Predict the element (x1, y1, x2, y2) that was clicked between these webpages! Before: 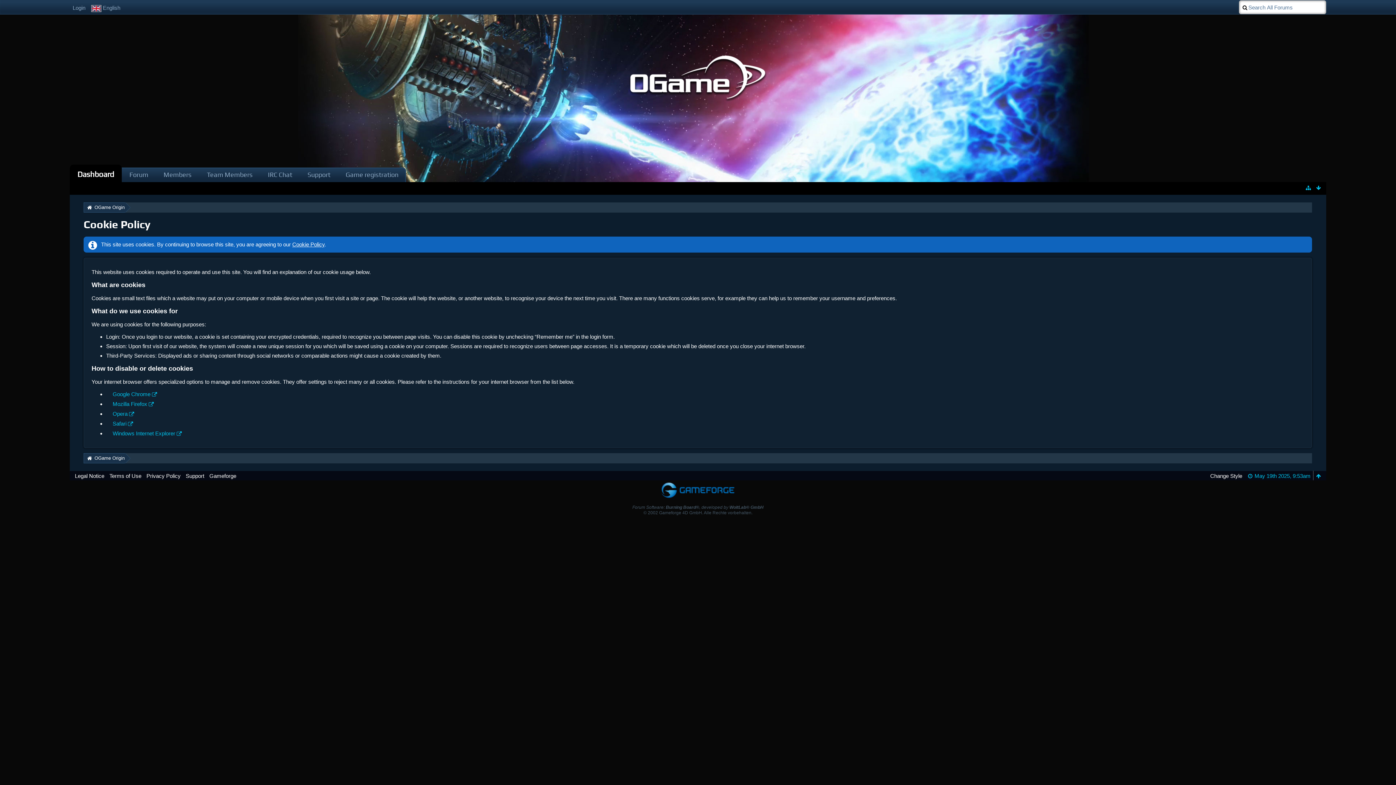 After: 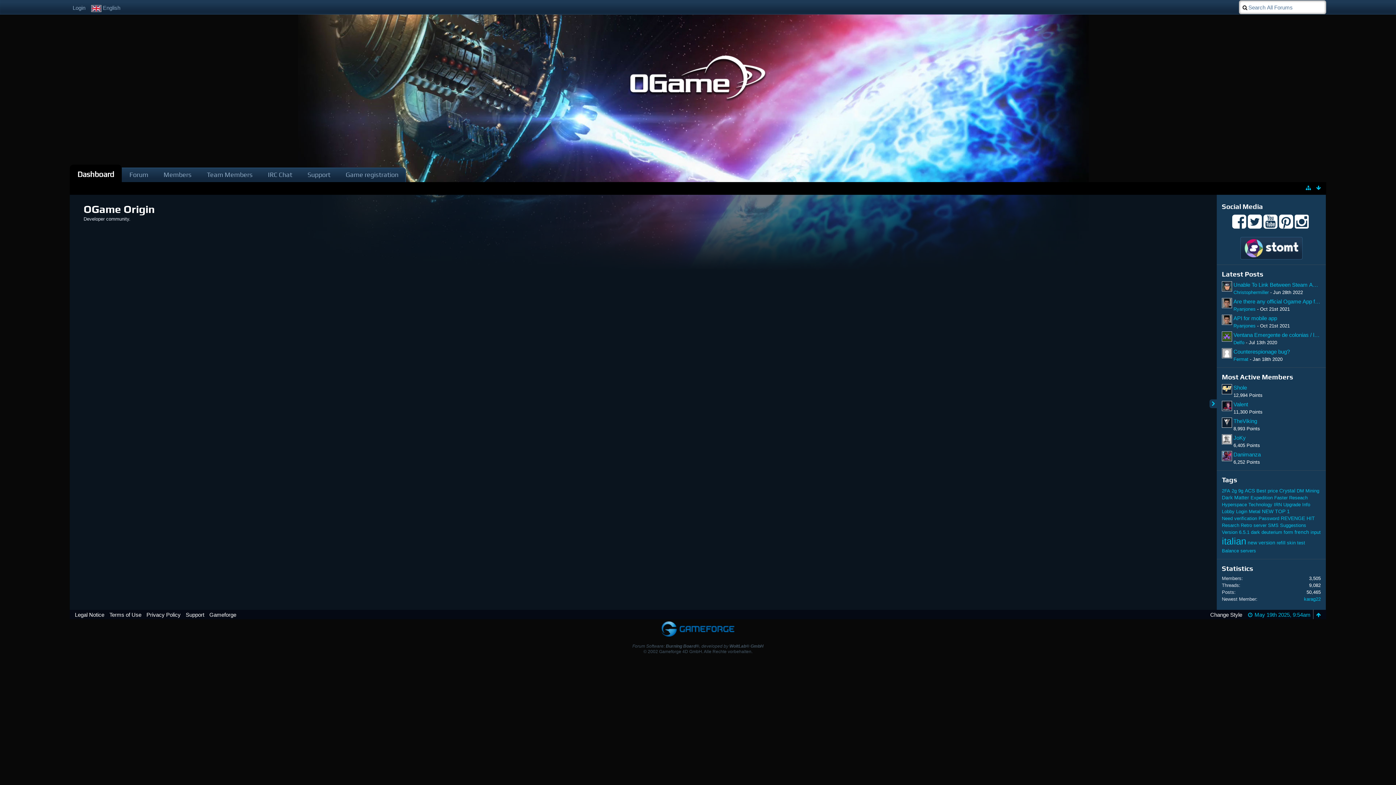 Action: label: Dashboard bbox: (69, 164, 121, 182)